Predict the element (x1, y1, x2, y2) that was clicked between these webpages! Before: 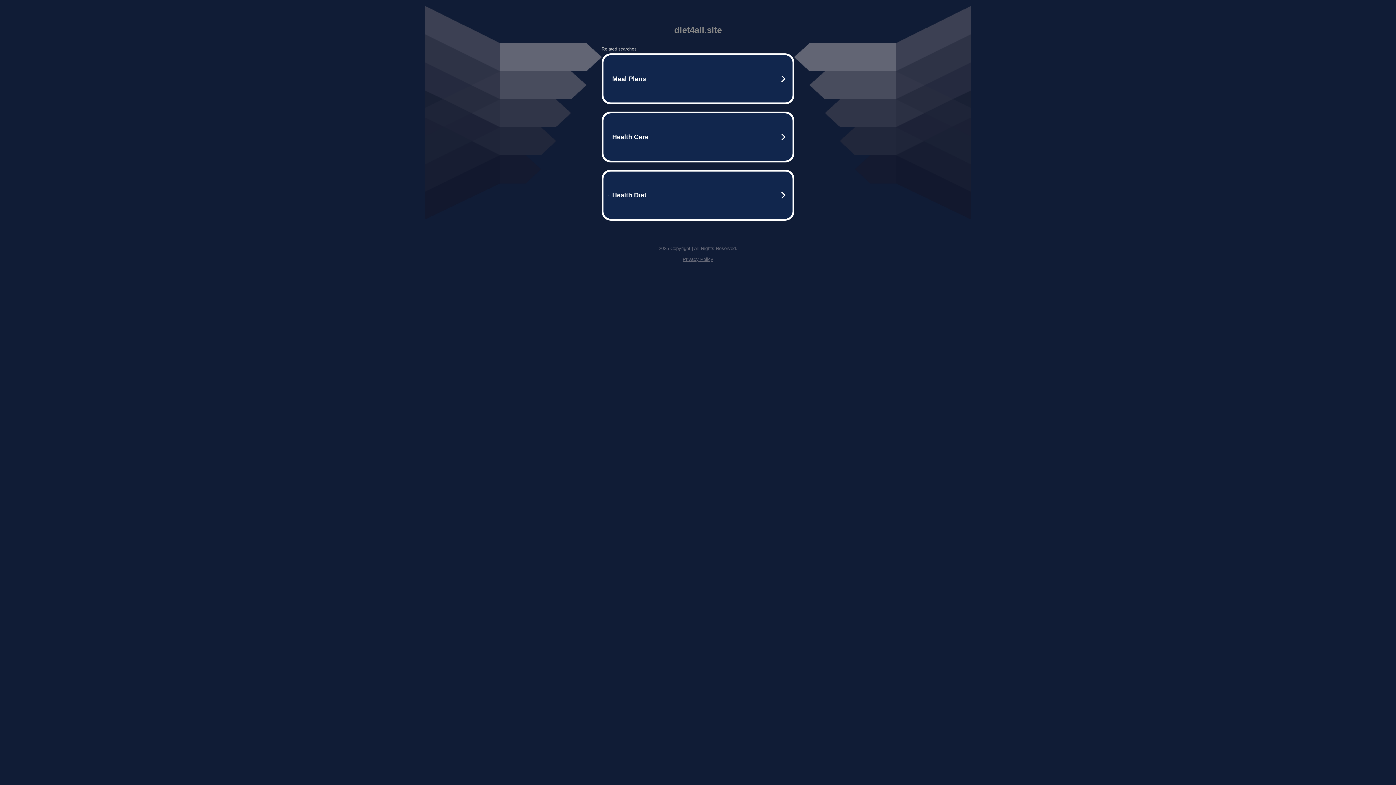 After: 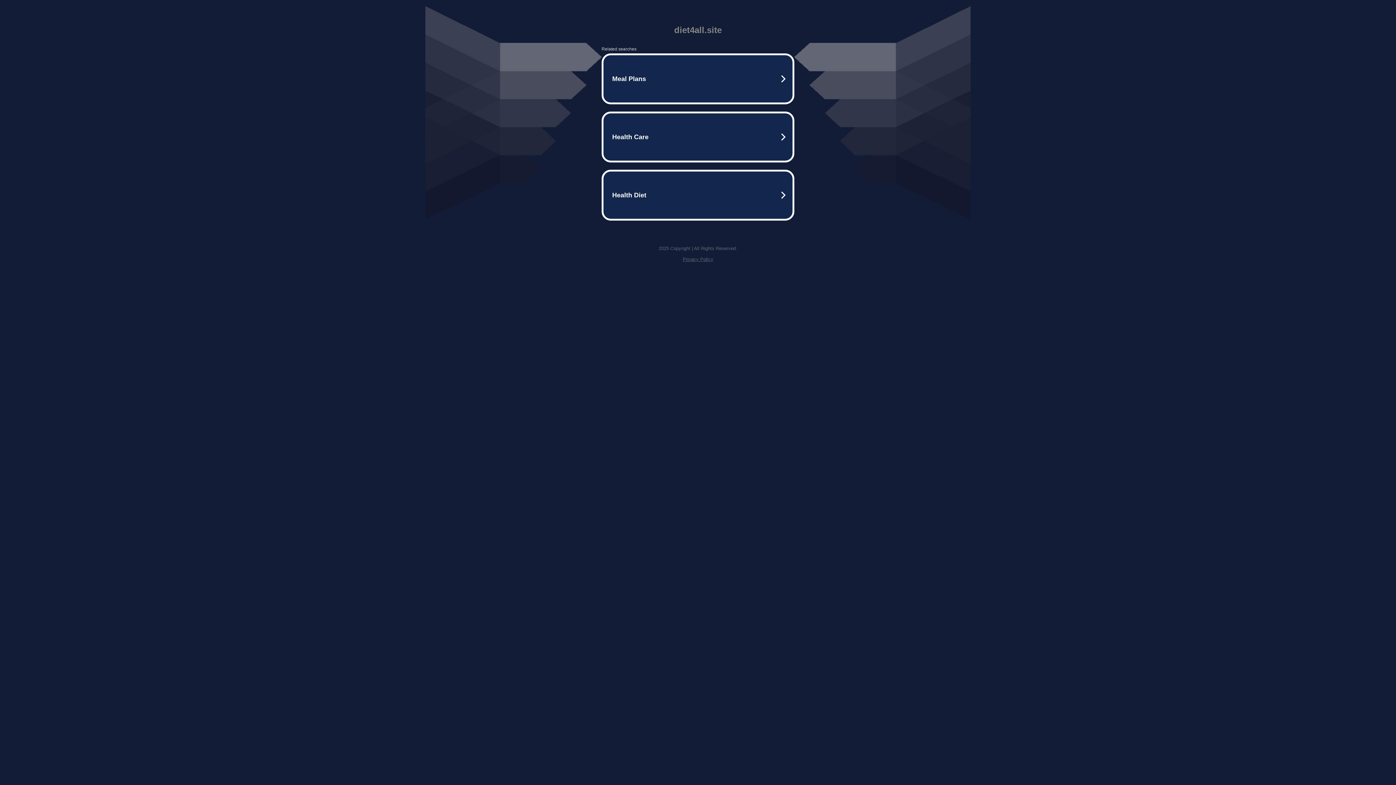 Action: bbox: (682, 256, 713, 262) label: Privacy Policy